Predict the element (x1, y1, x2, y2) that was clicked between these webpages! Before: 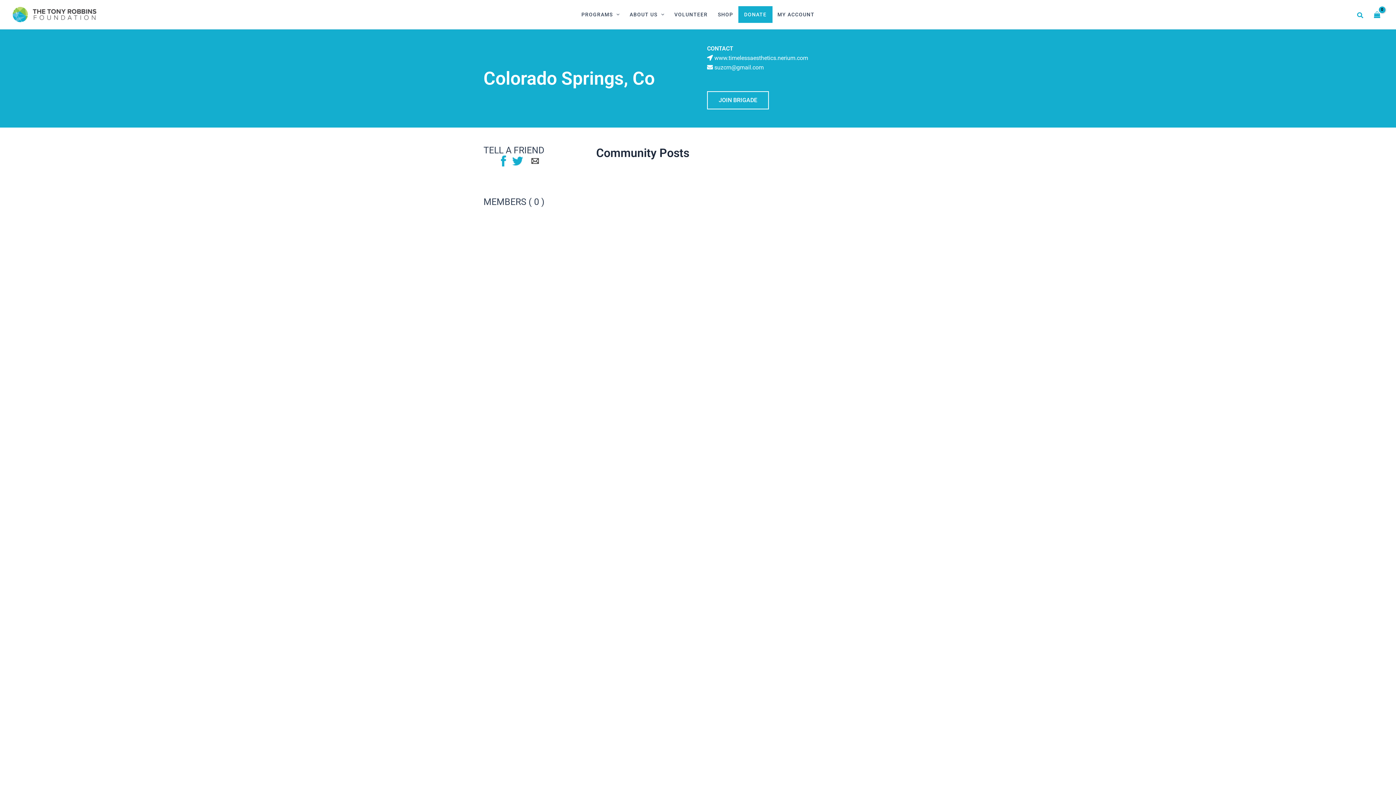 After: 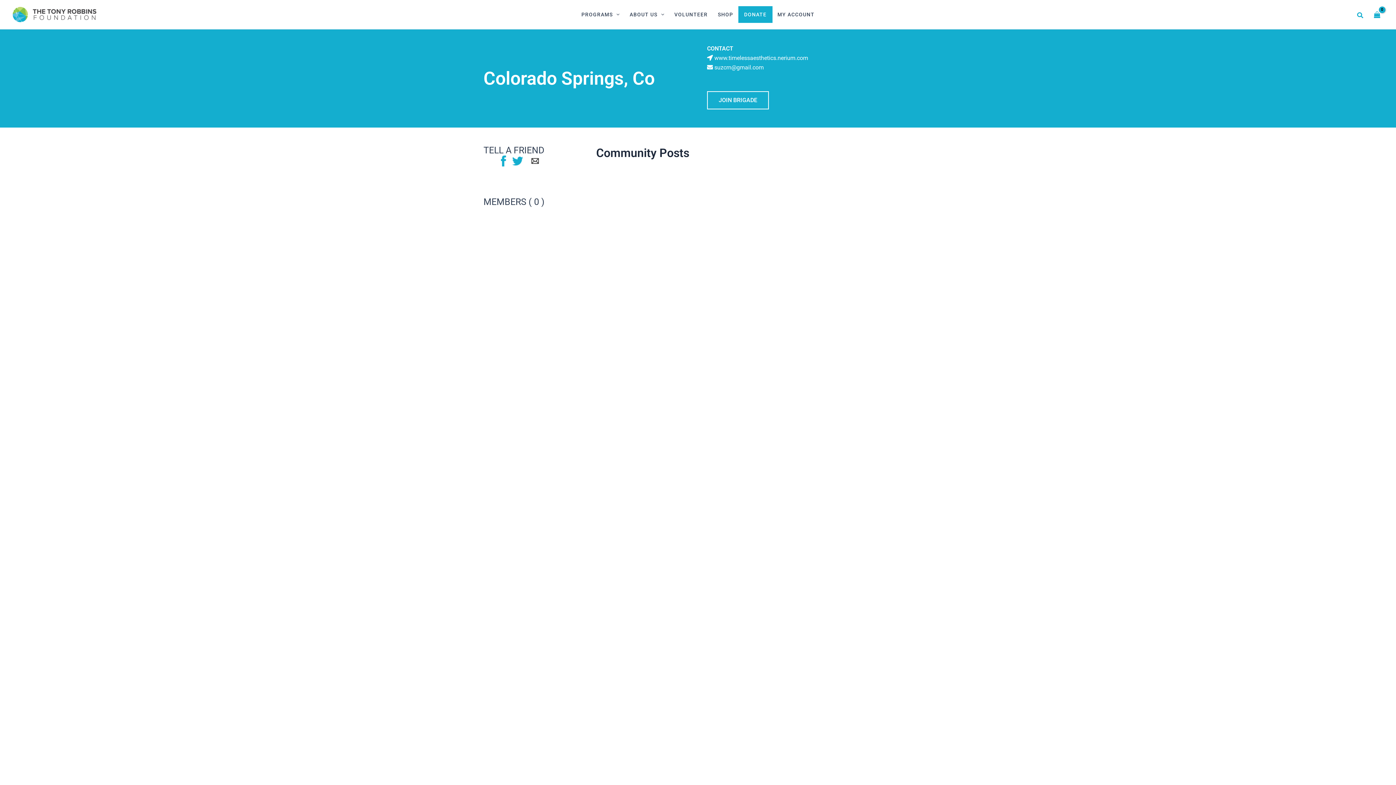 Action: bbox: (501, 157, 506, 164)